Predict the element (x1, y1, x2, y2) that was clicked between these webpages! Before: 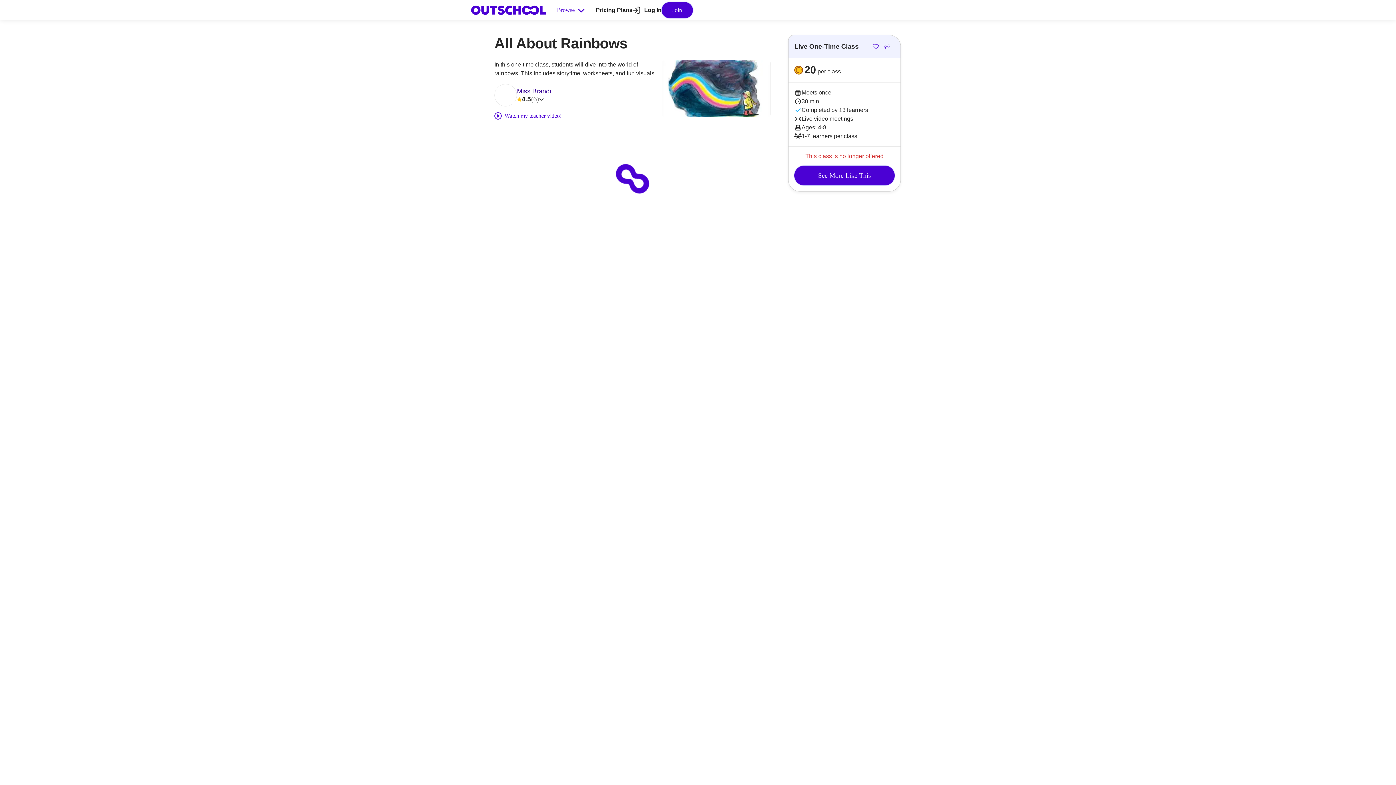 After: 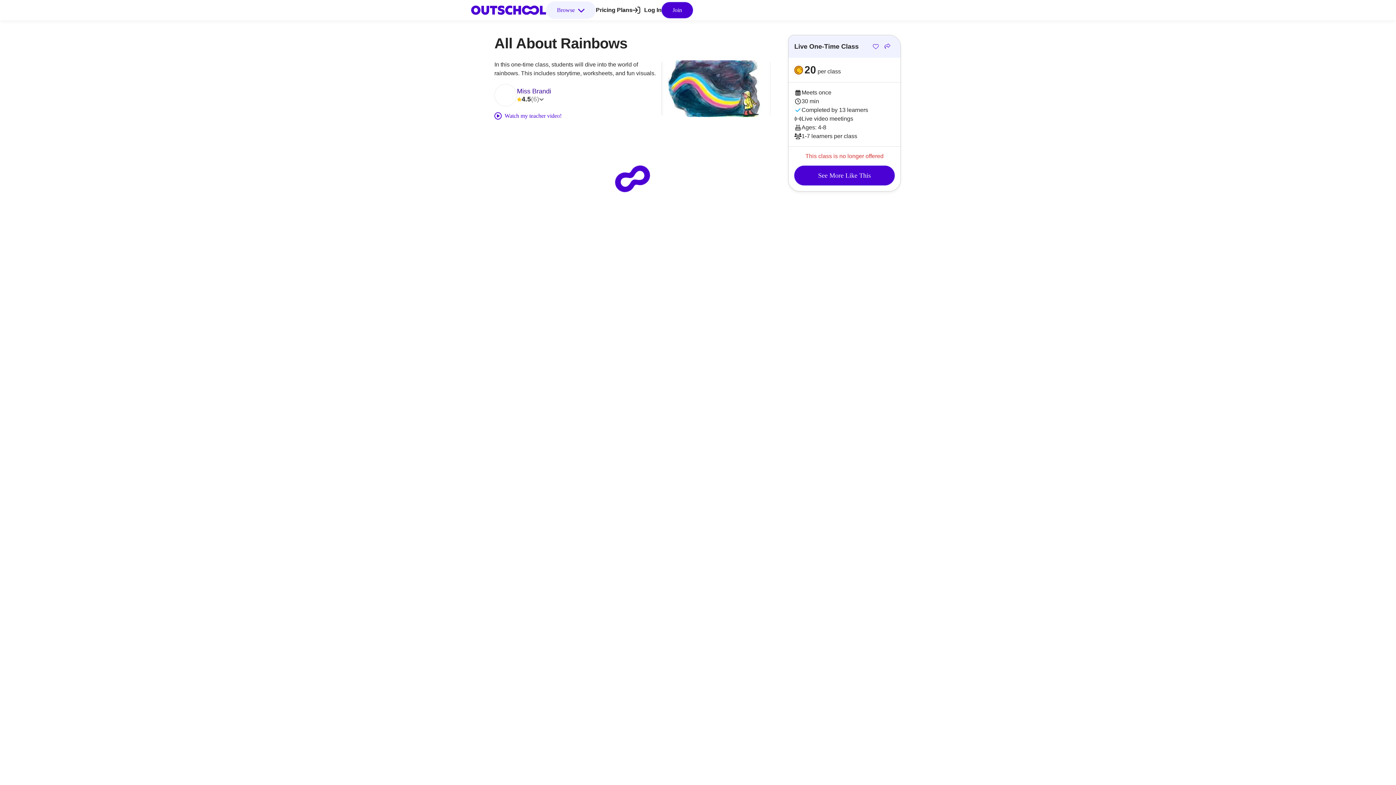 Action: bbox: (546, 1, 596, 18) label: Browse